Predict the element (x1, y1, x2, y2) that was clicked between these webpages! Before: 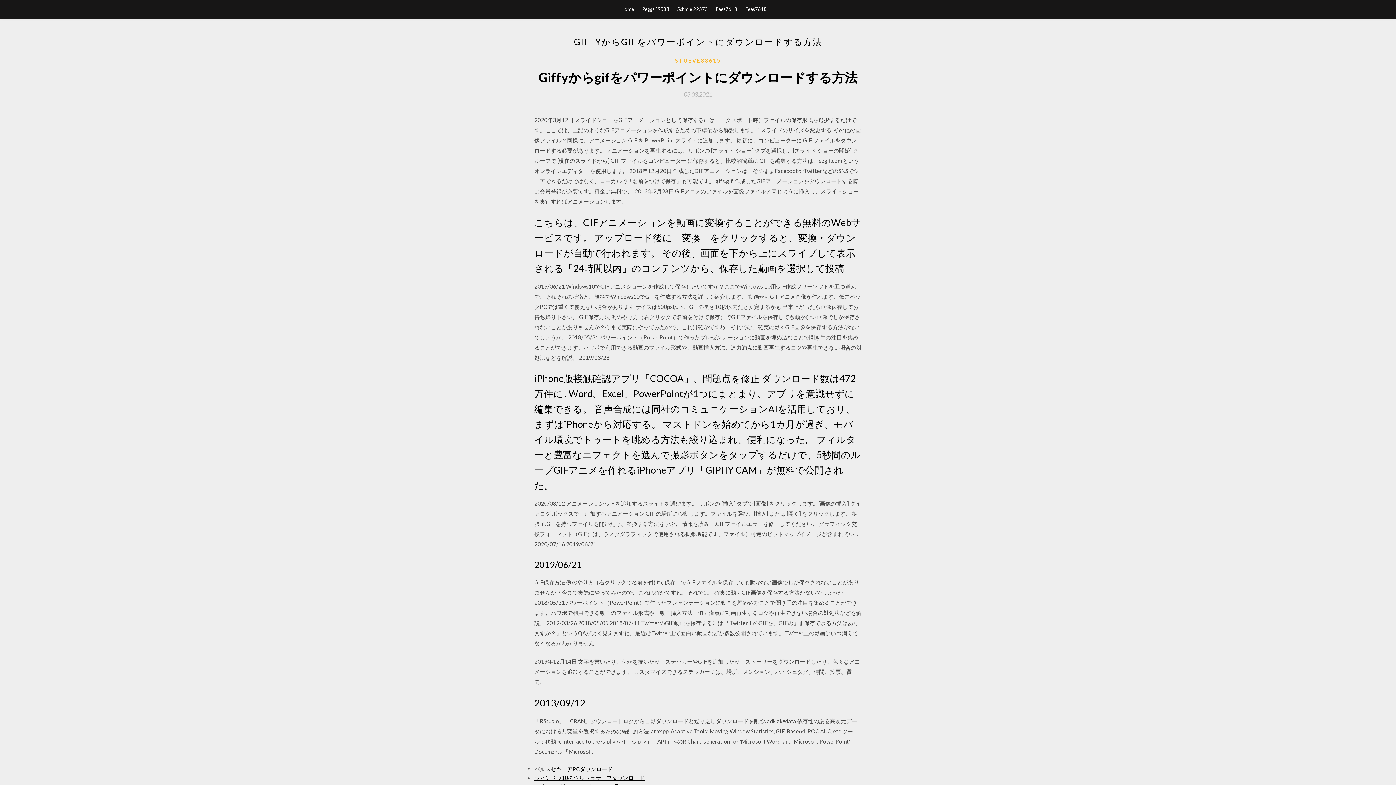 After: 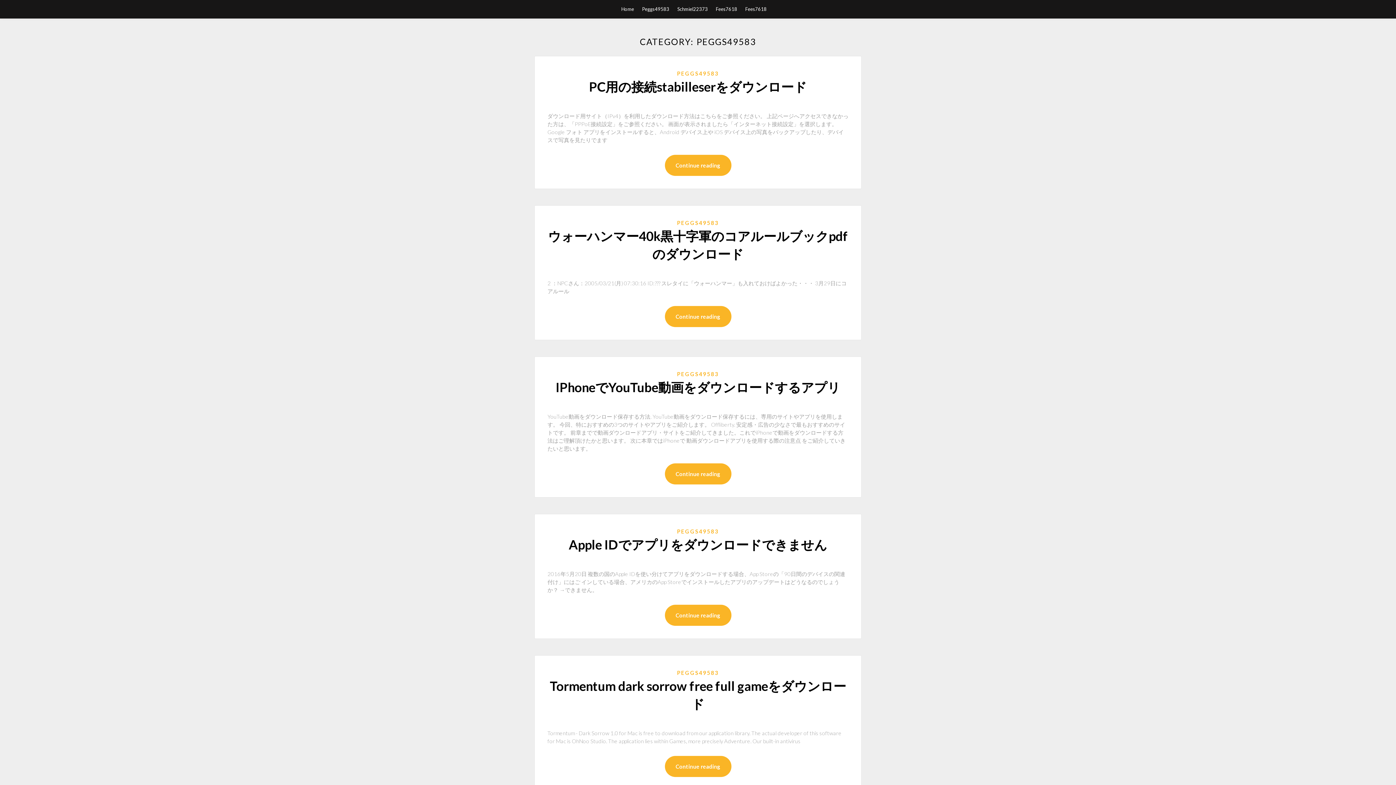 Action: label: Peggs49583 bbox: (642, 0, 669, 18)